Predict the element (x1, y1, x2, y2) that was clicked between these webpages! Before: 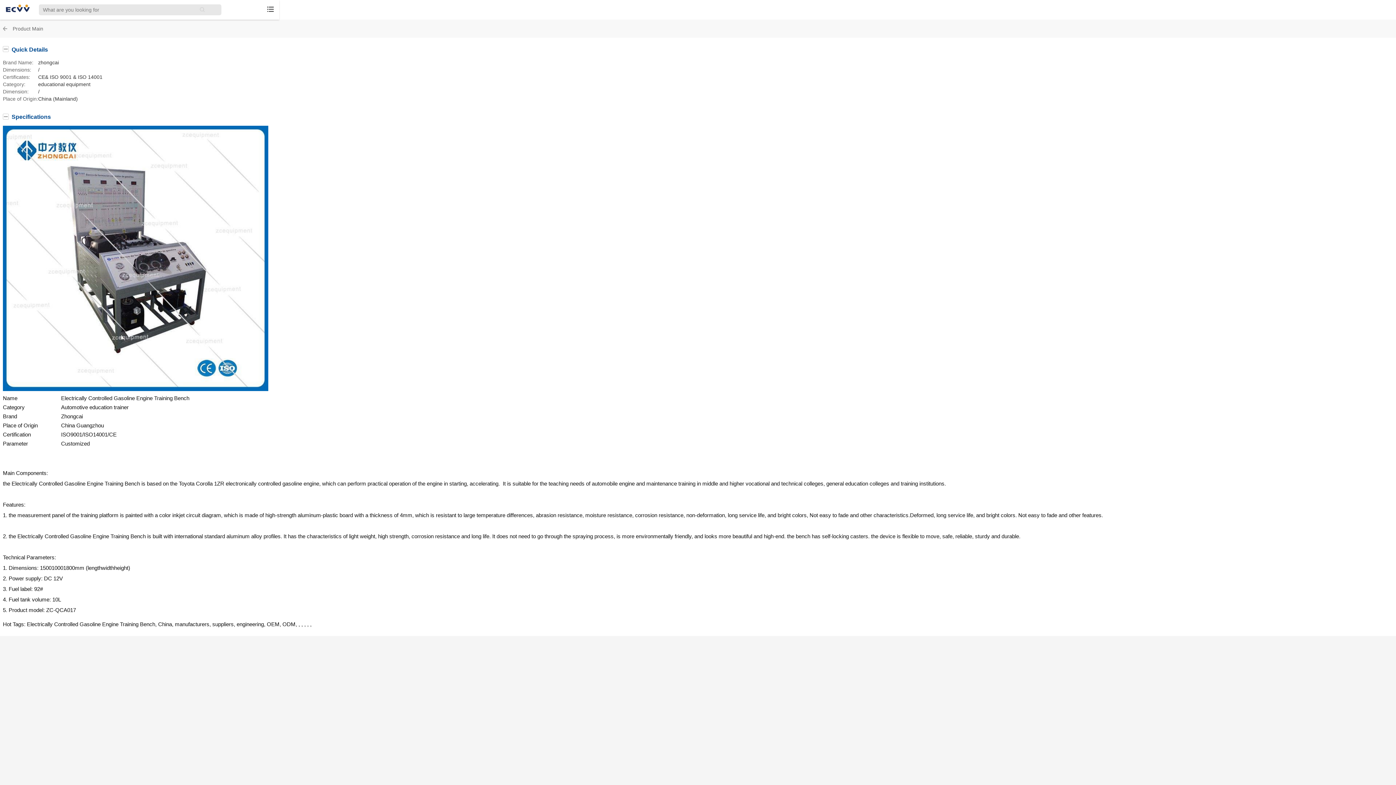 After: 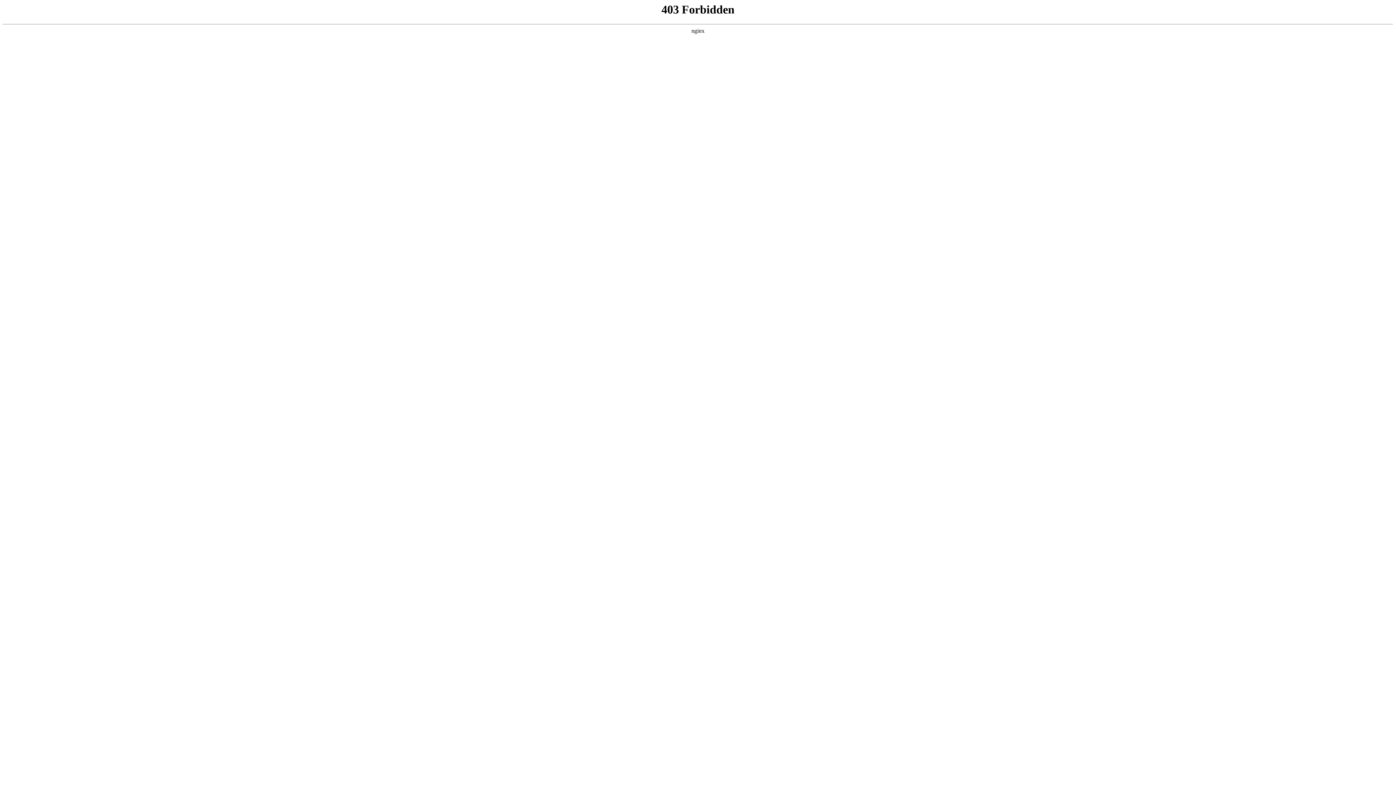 Action: bbox: (5, 9, 29, 14)